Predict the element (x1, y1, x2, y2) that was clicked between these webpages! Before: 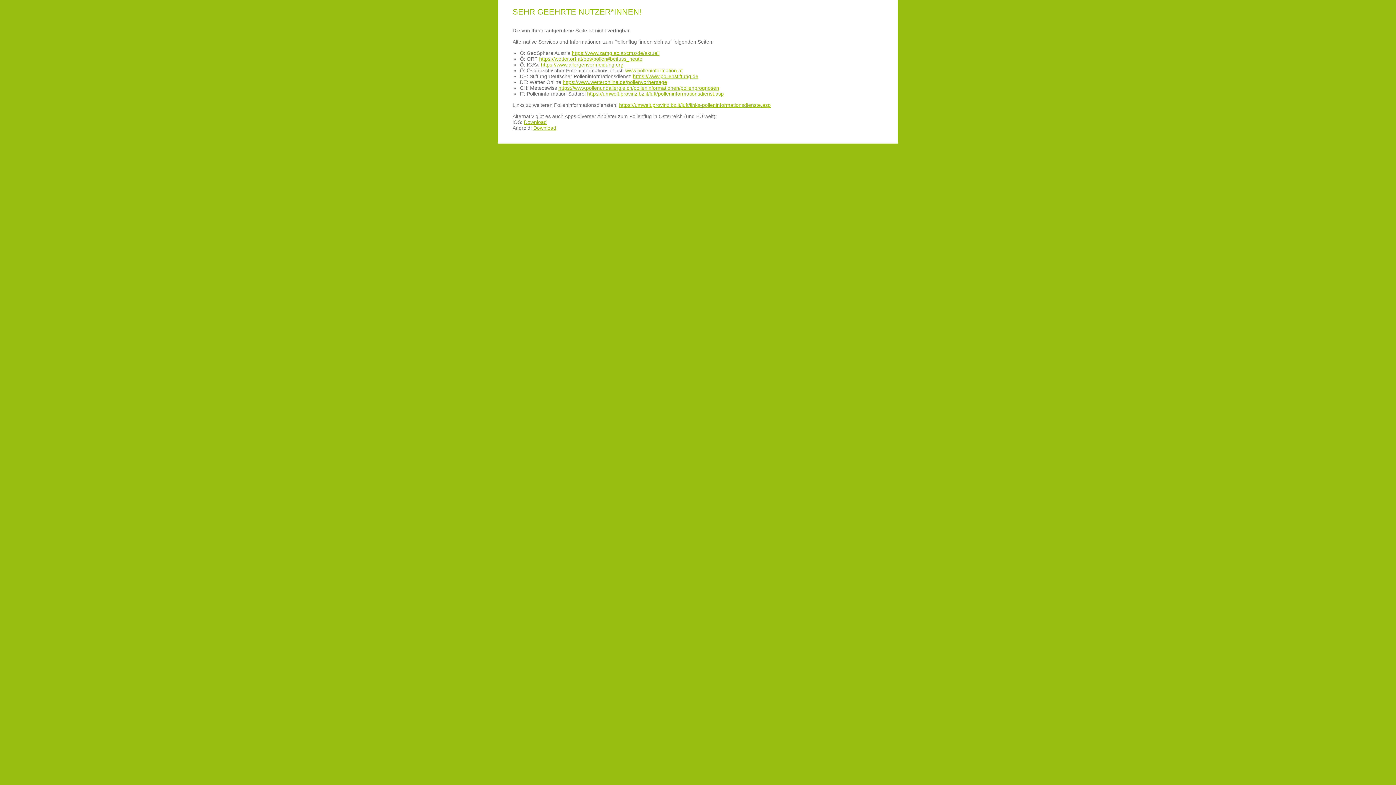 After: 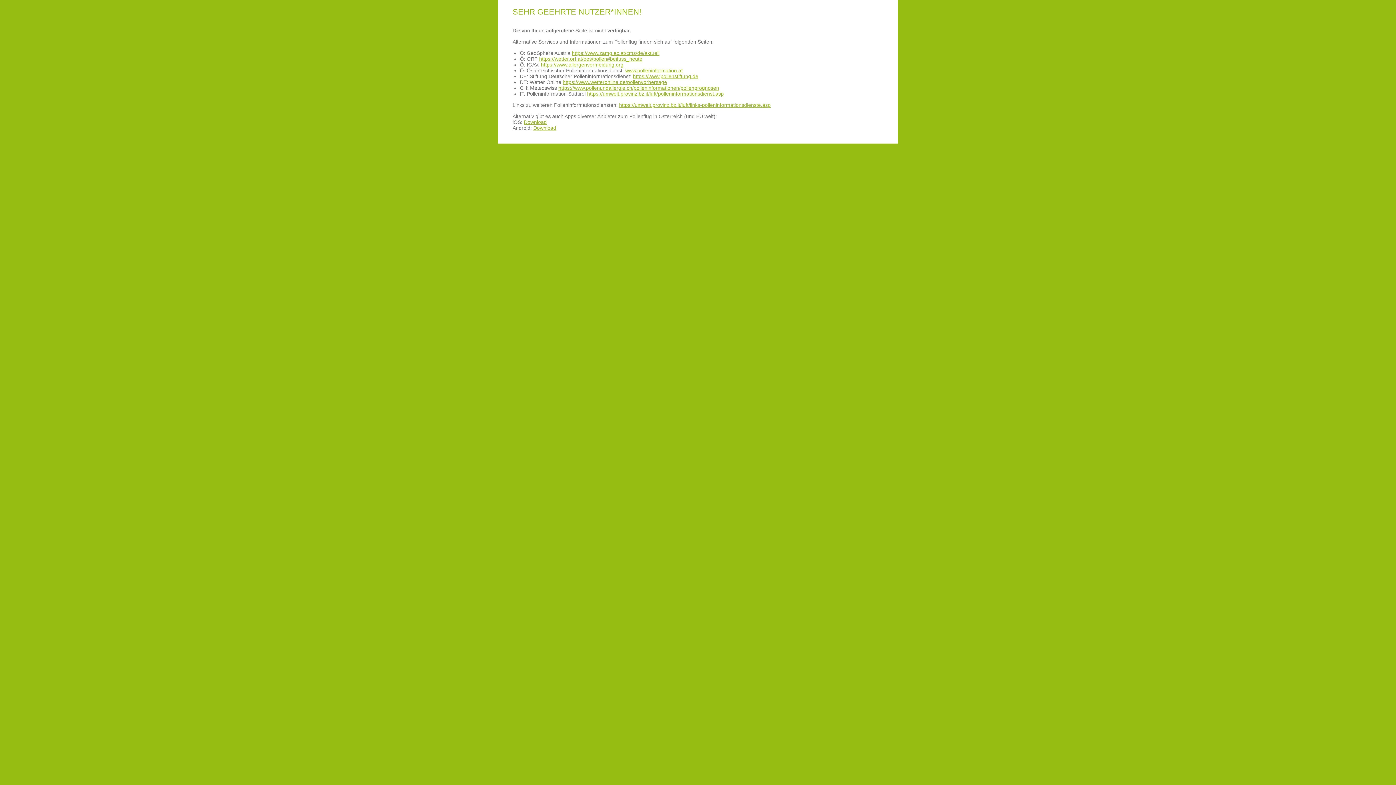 Action: bbox: (619, 102, 770, 108) label: https://umwelt.provinz.bz.it/luft/links-polleninformationsdienste.asp